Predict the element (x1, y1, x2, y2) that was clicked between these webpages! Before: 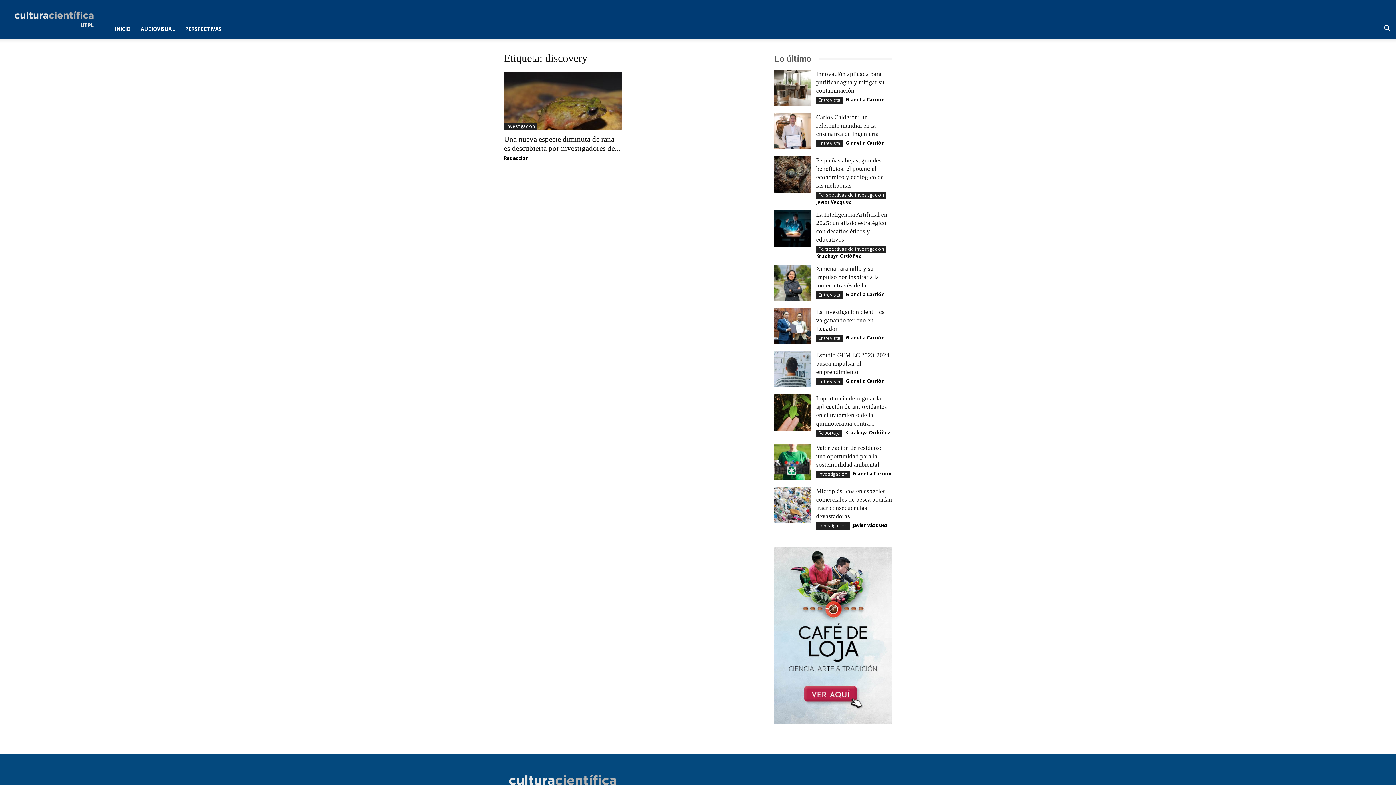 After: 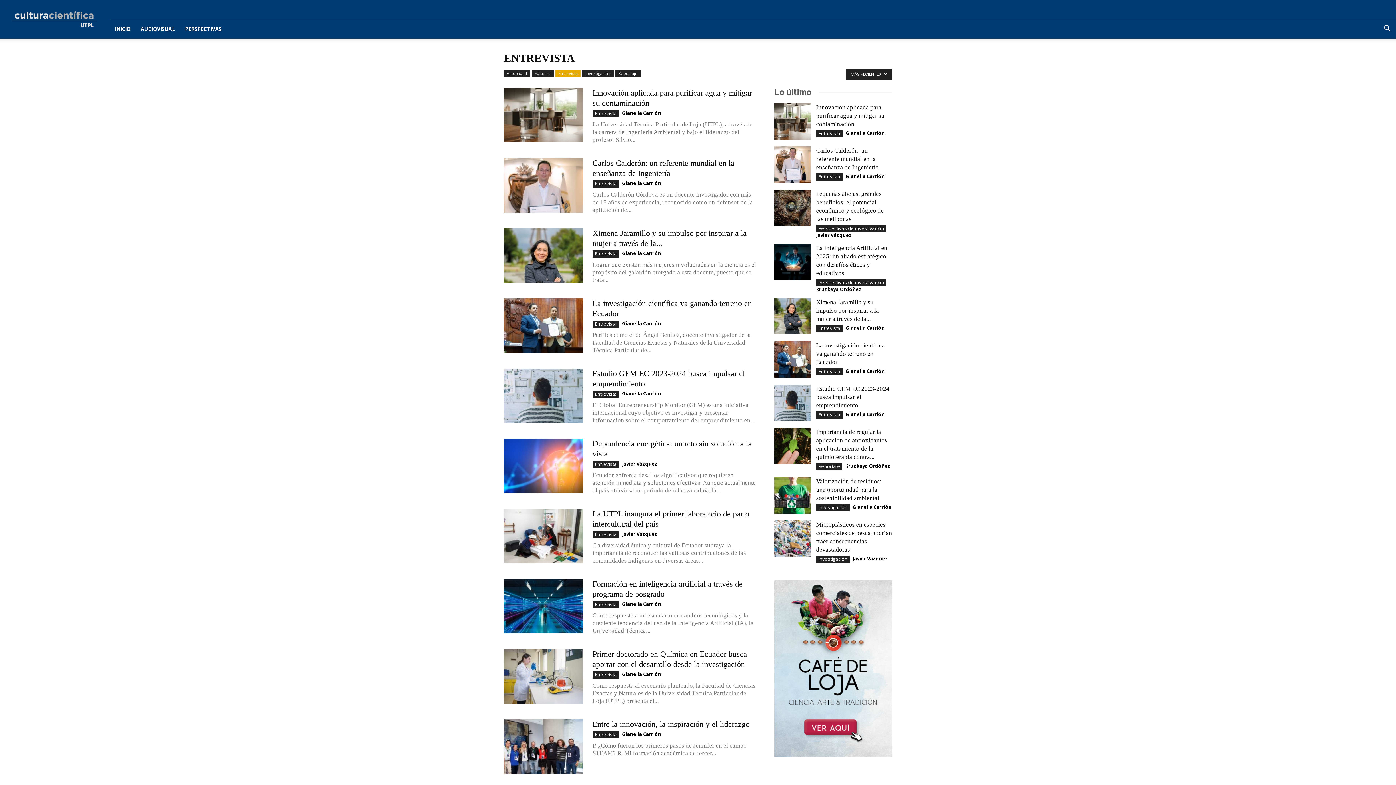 Action: bbox: (816, 378, 842, 385) label: Entrevista